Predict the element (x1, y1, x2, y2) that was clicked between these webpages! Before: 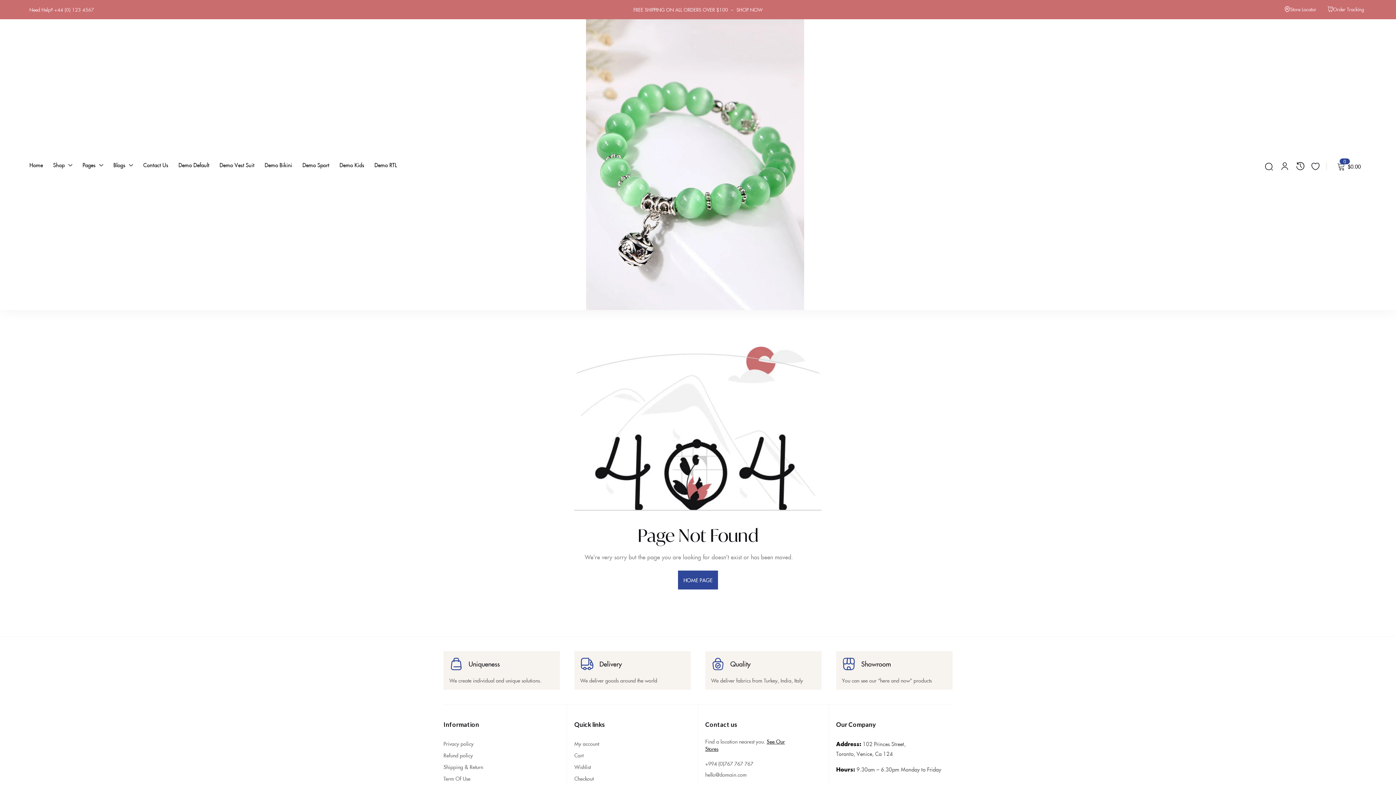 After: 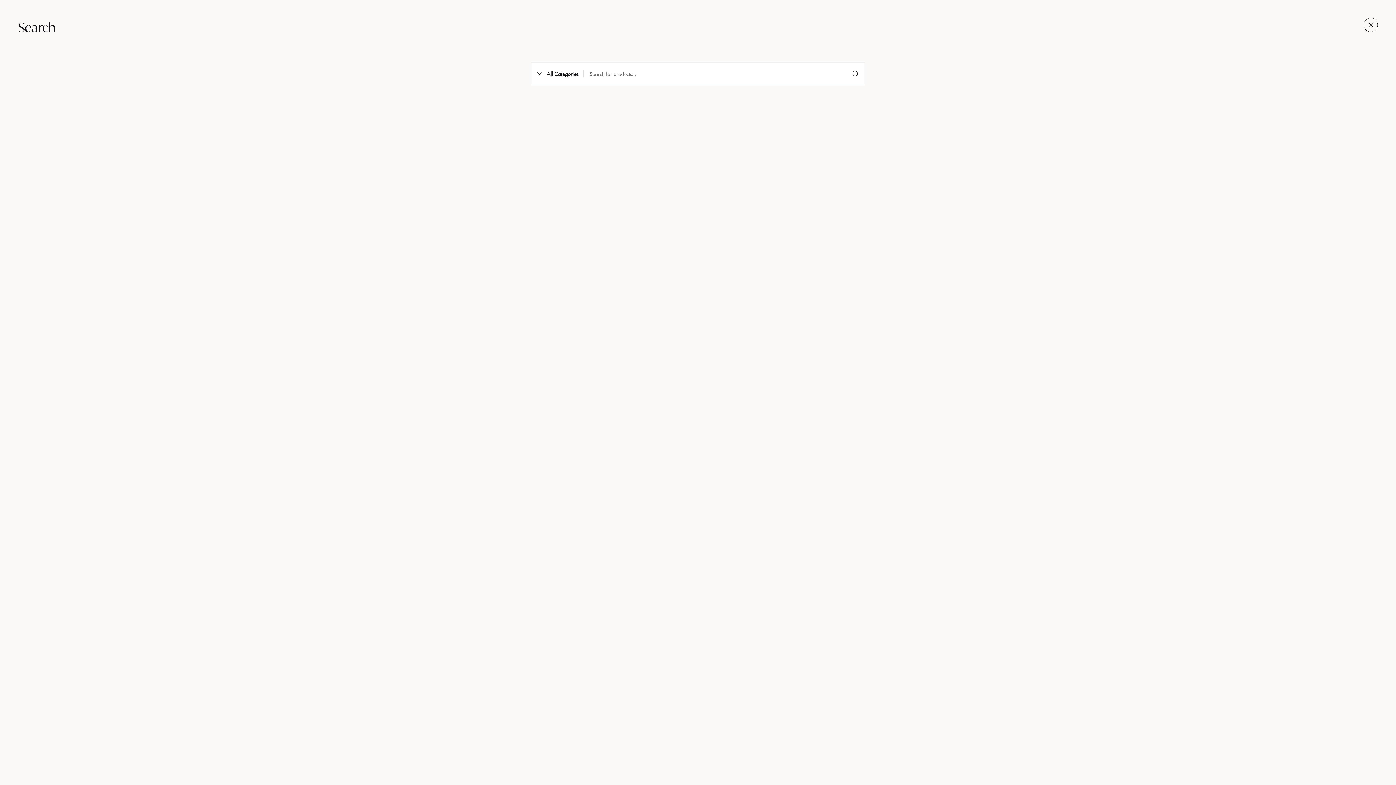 Action: bbox: (1265, 161, 1273, 172)